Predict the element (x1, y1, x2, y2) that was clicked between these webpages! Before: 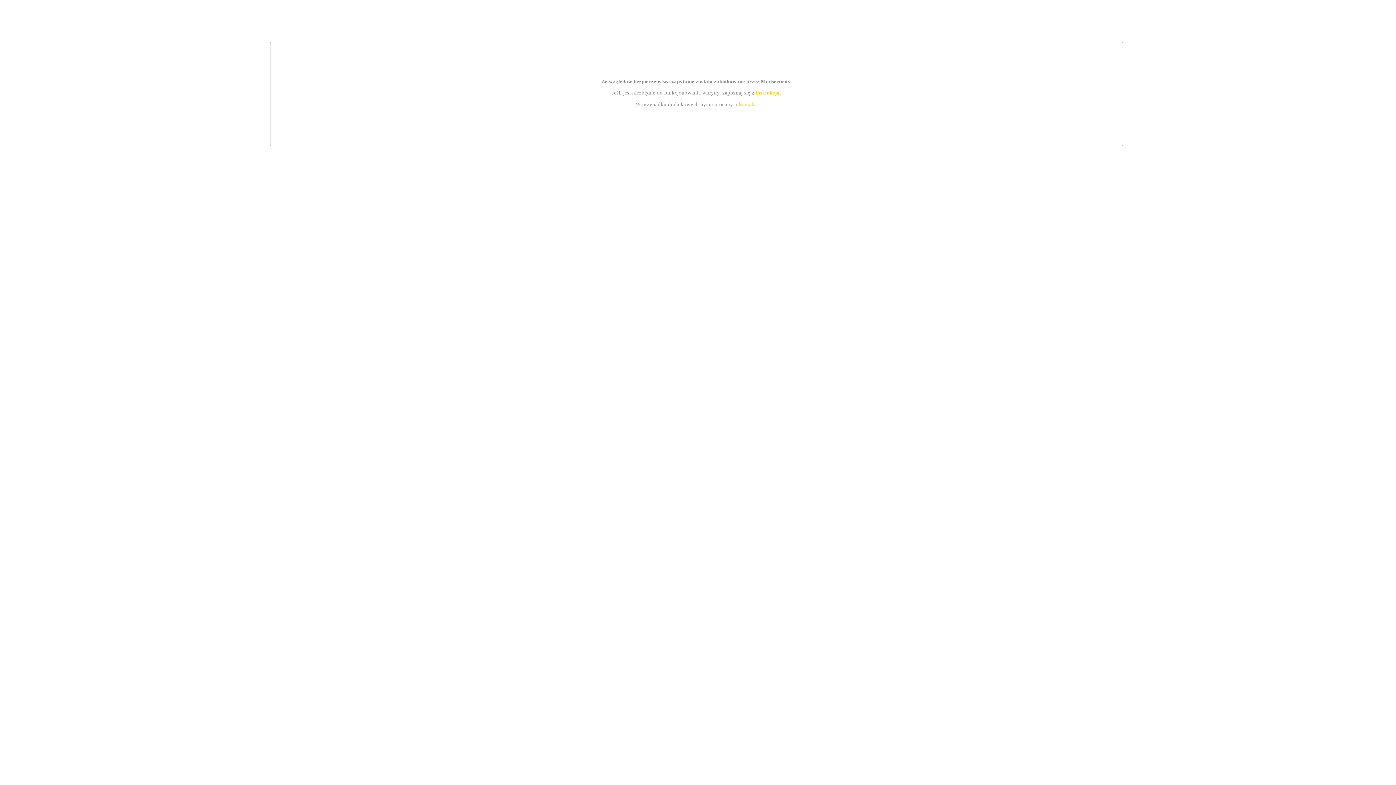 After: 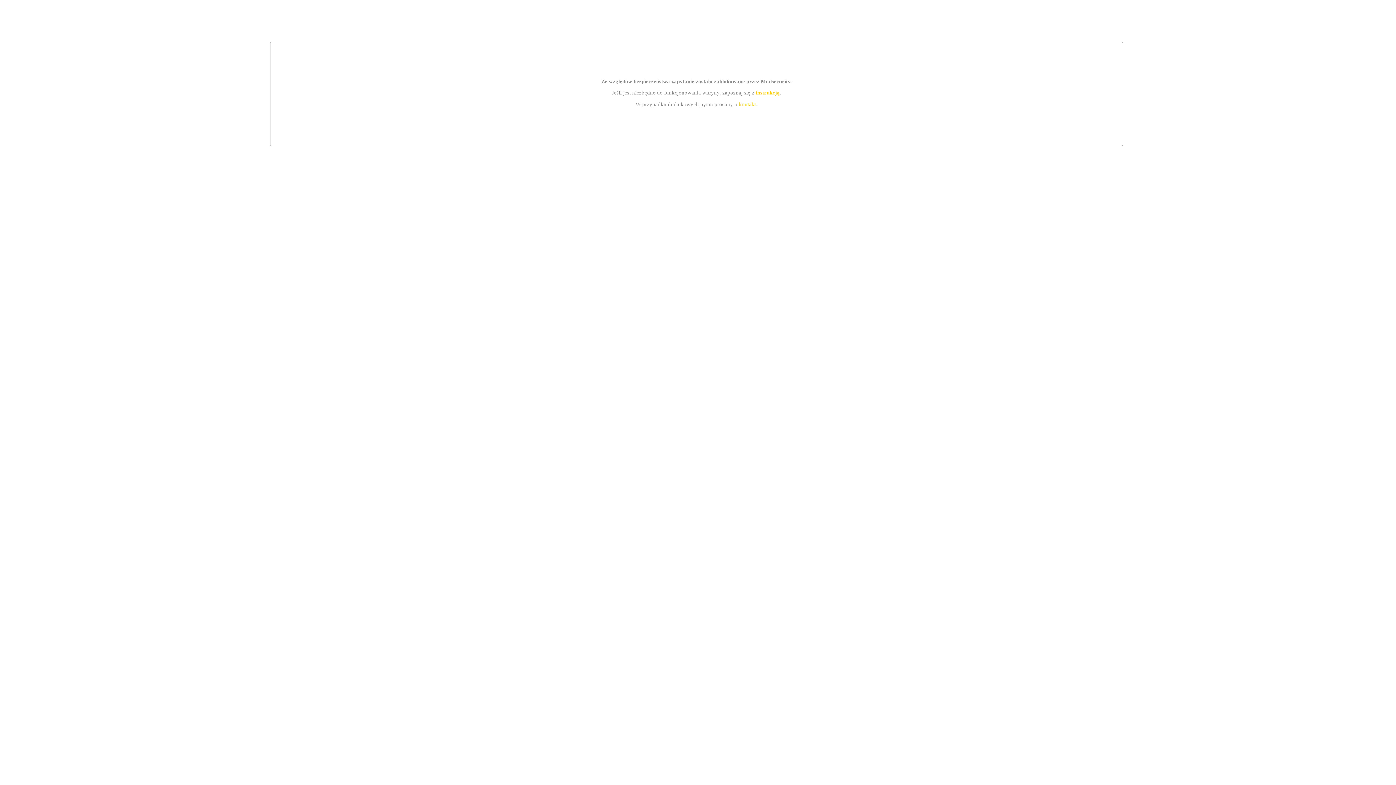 Action: label: instrukcją bbox: (755, 89, 779, 95)